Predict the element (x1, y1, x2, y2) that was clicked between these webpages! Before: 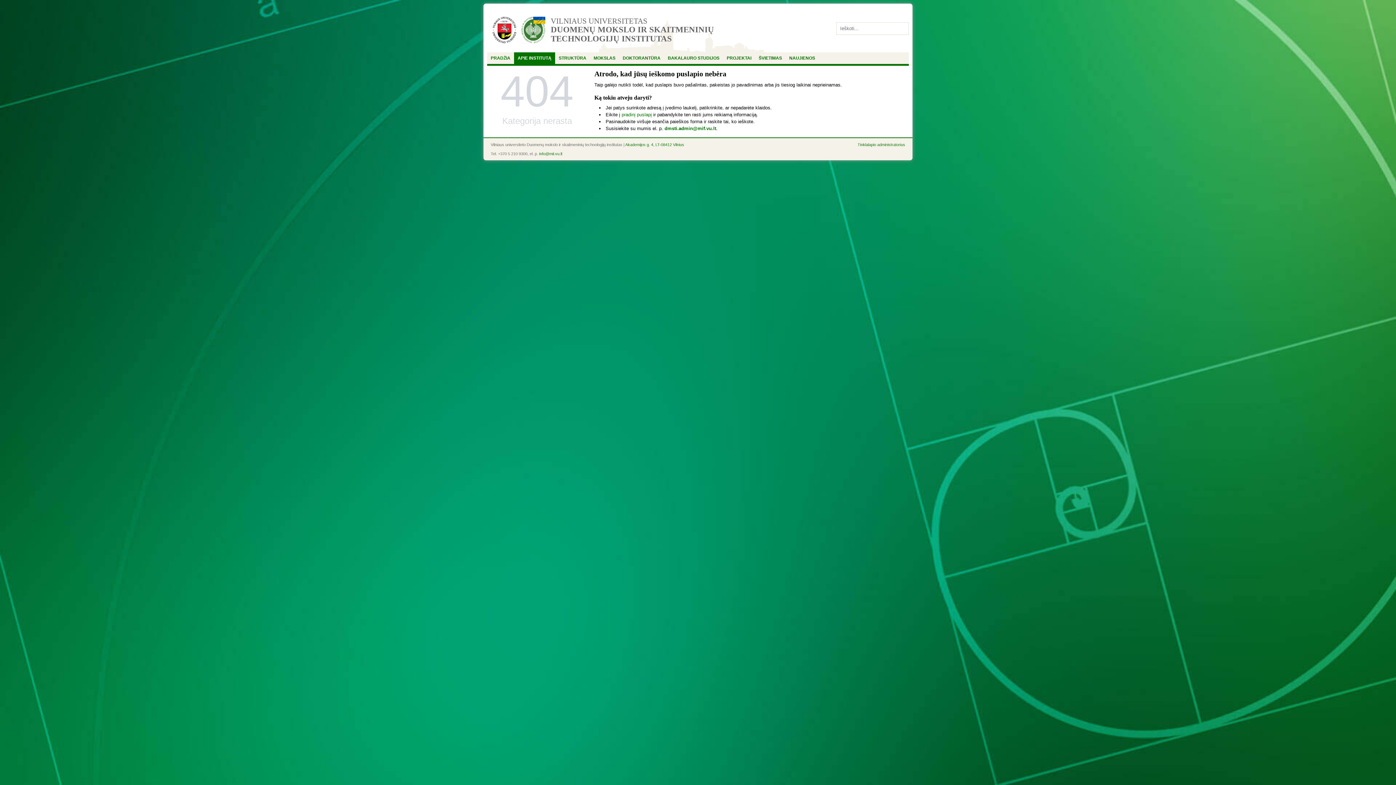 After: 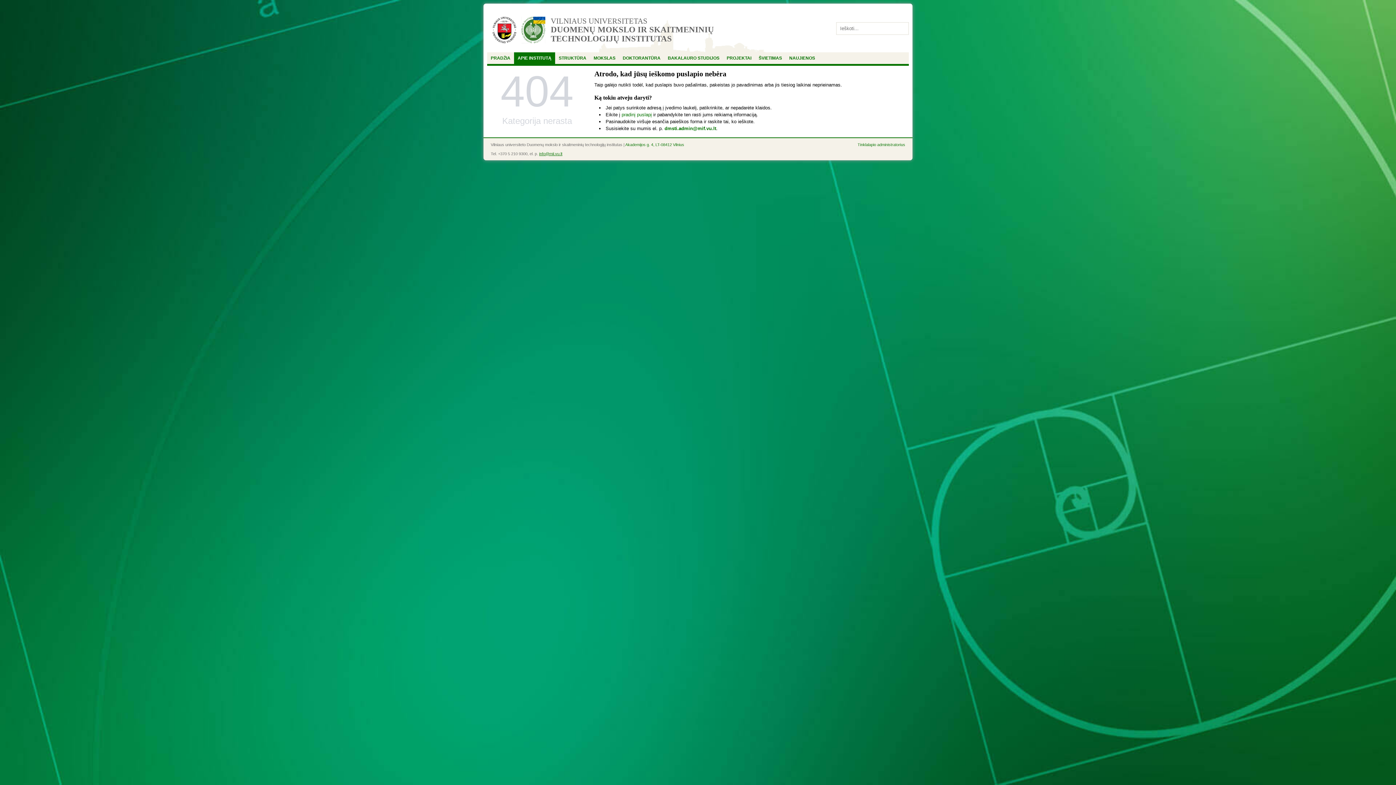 Action: bbox: (539, 151, 562, 155)